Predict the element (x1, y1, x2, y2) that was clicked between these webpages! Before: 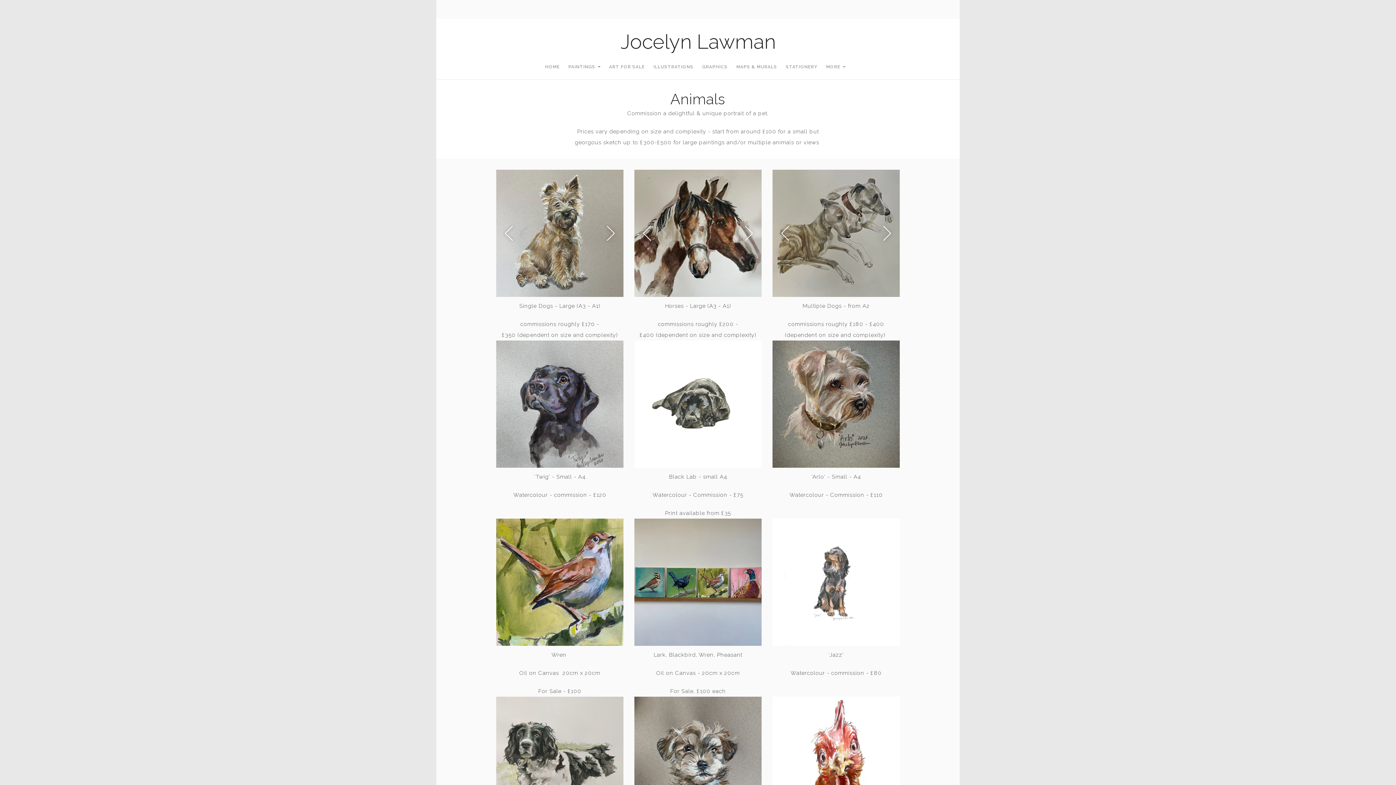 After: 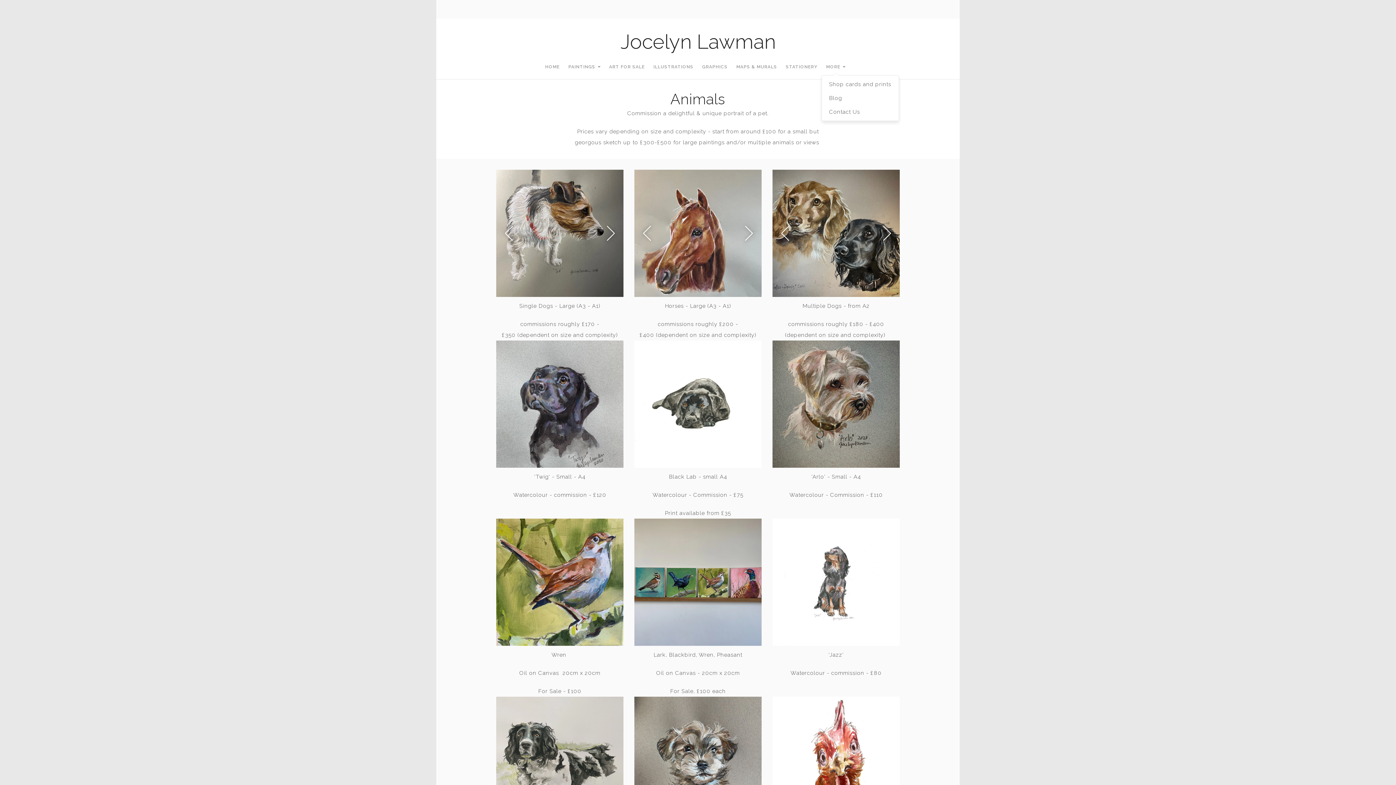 Action: bbox: (822, 60, 850, 73) label: MORE